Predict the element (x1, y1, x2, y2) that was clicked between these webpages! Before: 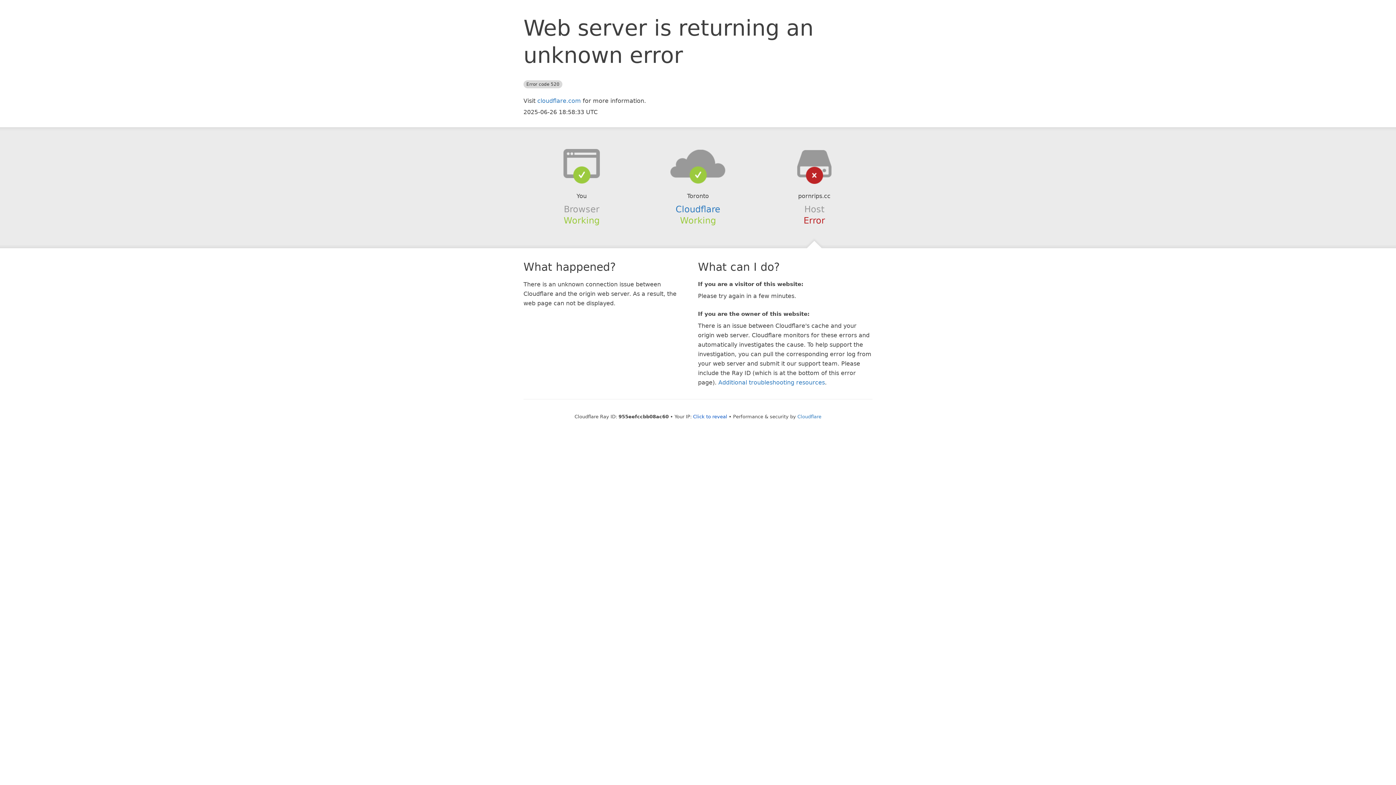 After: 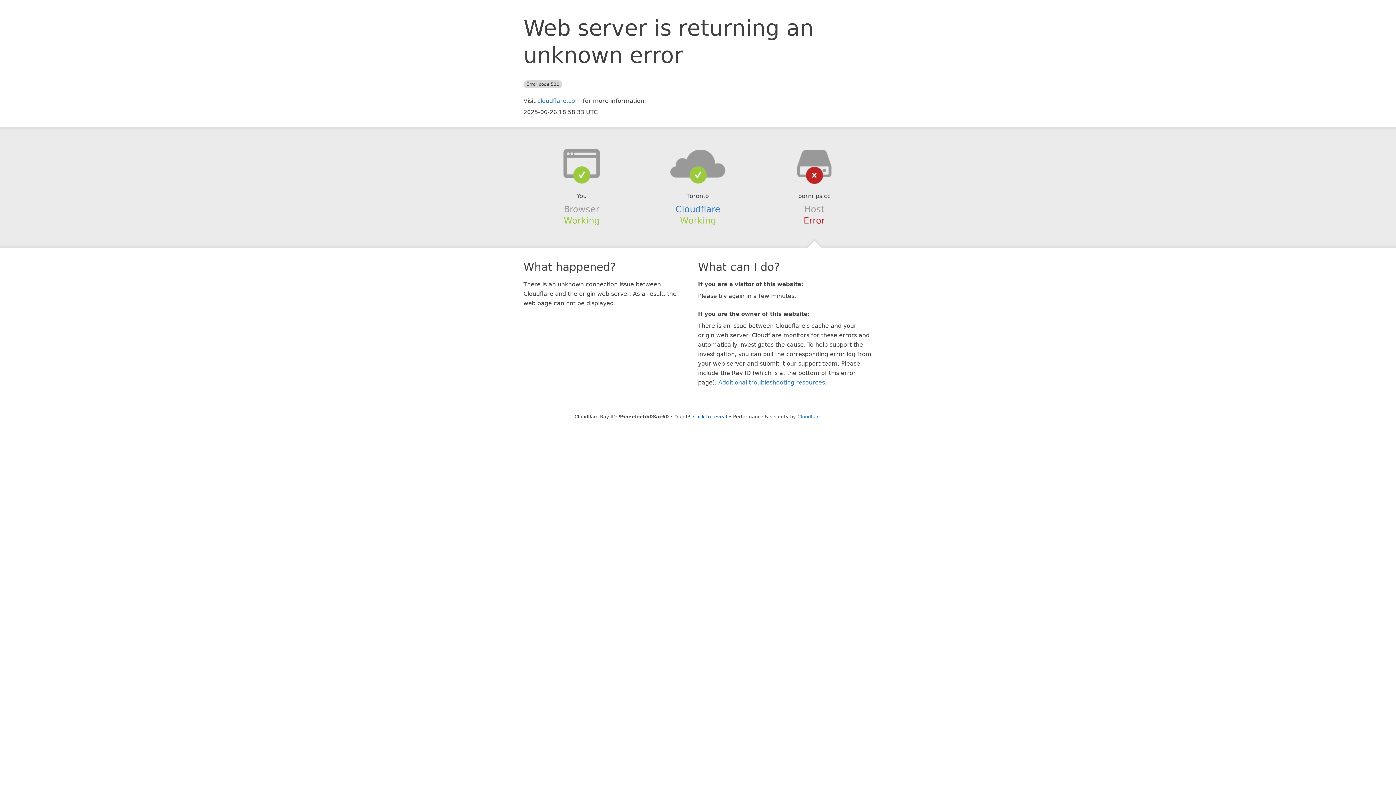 Action: bbox: (639, 148, 756, 178)